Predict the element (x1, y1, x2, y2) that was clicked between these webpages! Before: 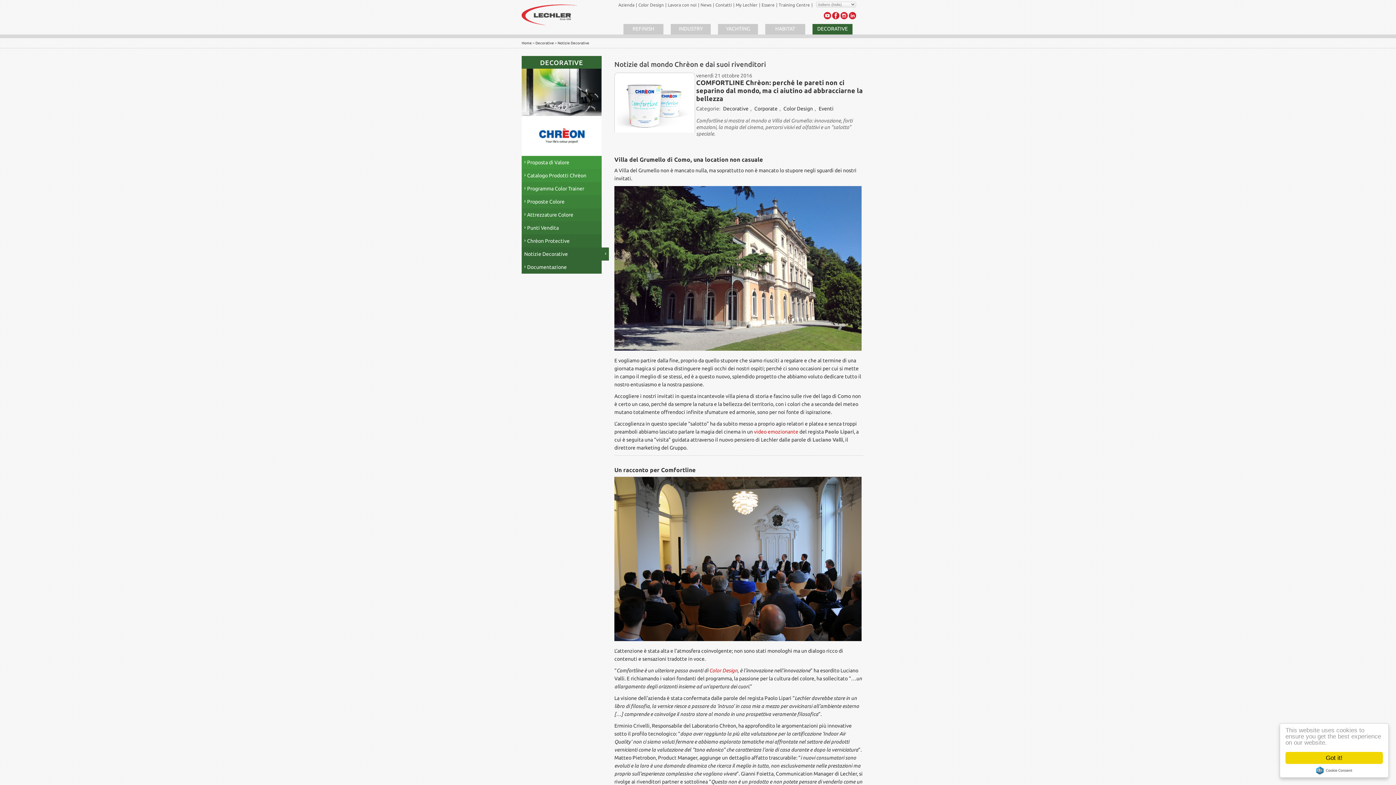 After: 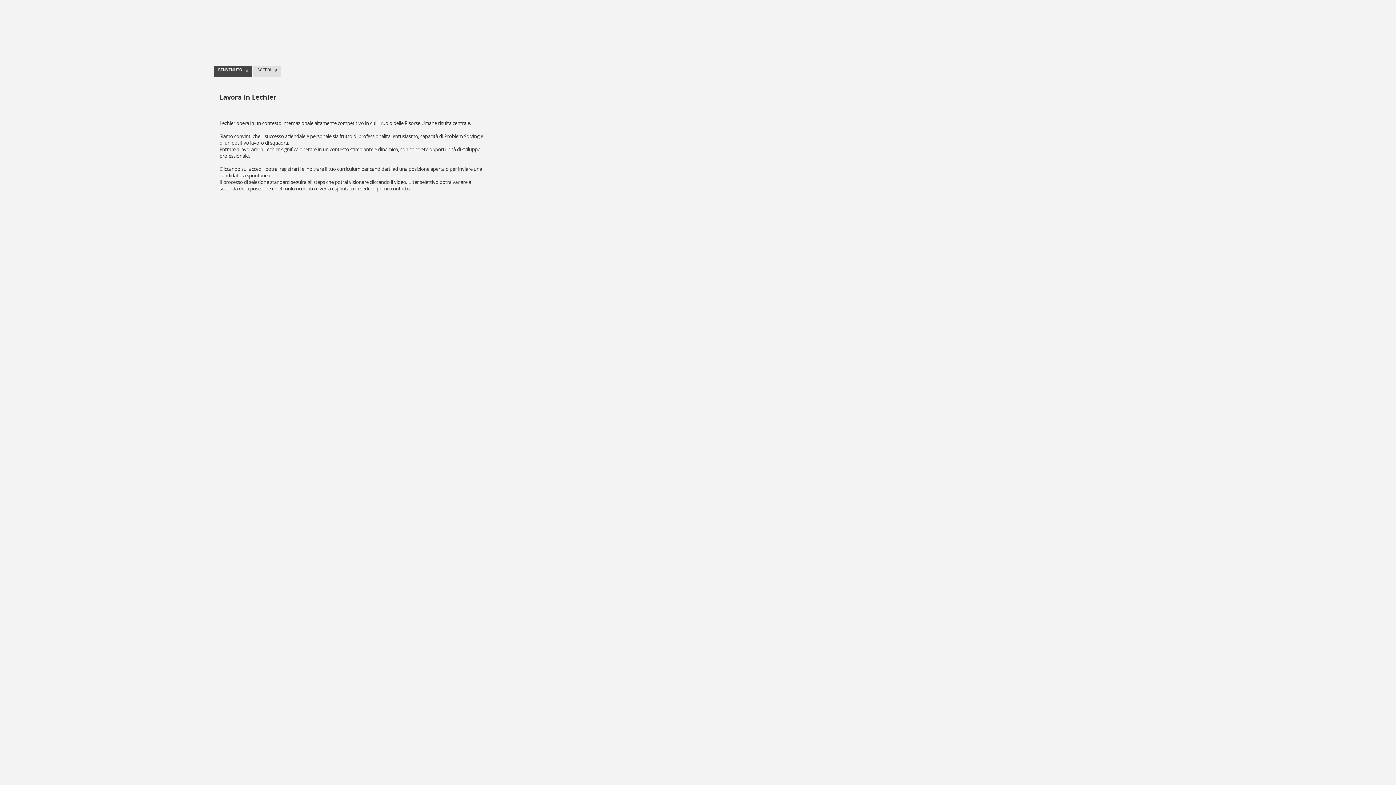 Action: bbox: (668, 2, 696, 7) label: Lavora con noi